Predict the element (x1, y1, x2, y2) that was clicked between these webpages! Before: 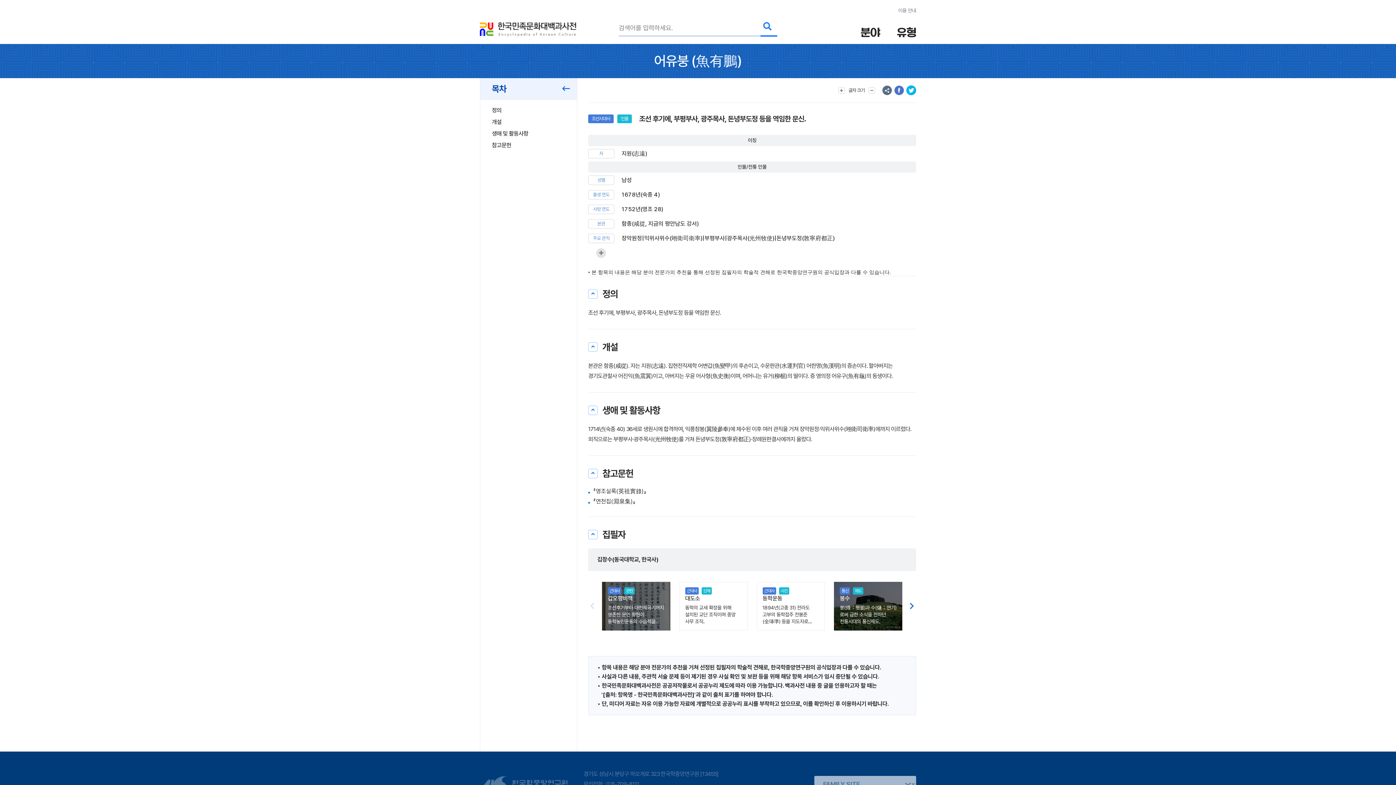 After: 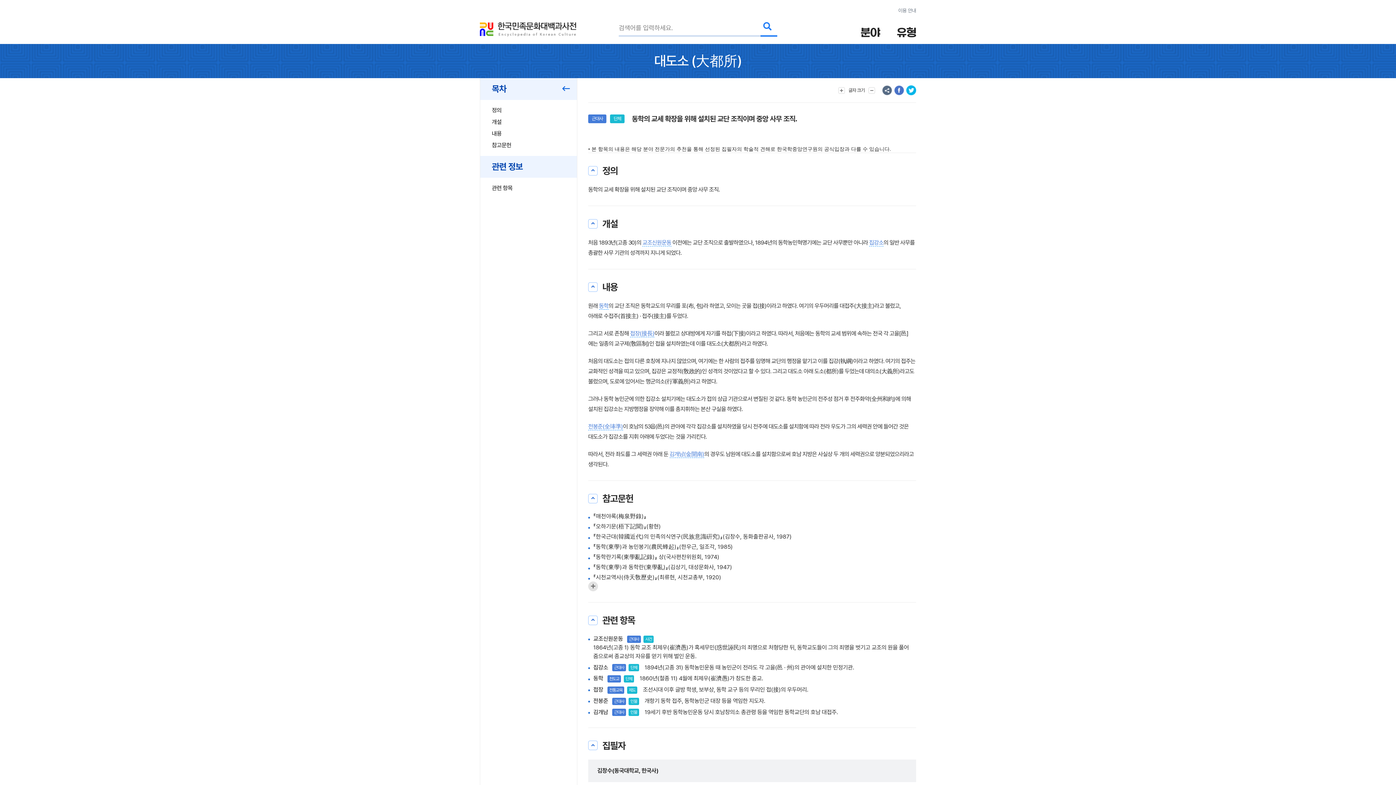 Action: bbox: (679, 582, 747, 630) label: 근대사 단체
대도소
동학의 교세 확장을 위해 설치된 교단 조직이며 중앙 사무 조직.